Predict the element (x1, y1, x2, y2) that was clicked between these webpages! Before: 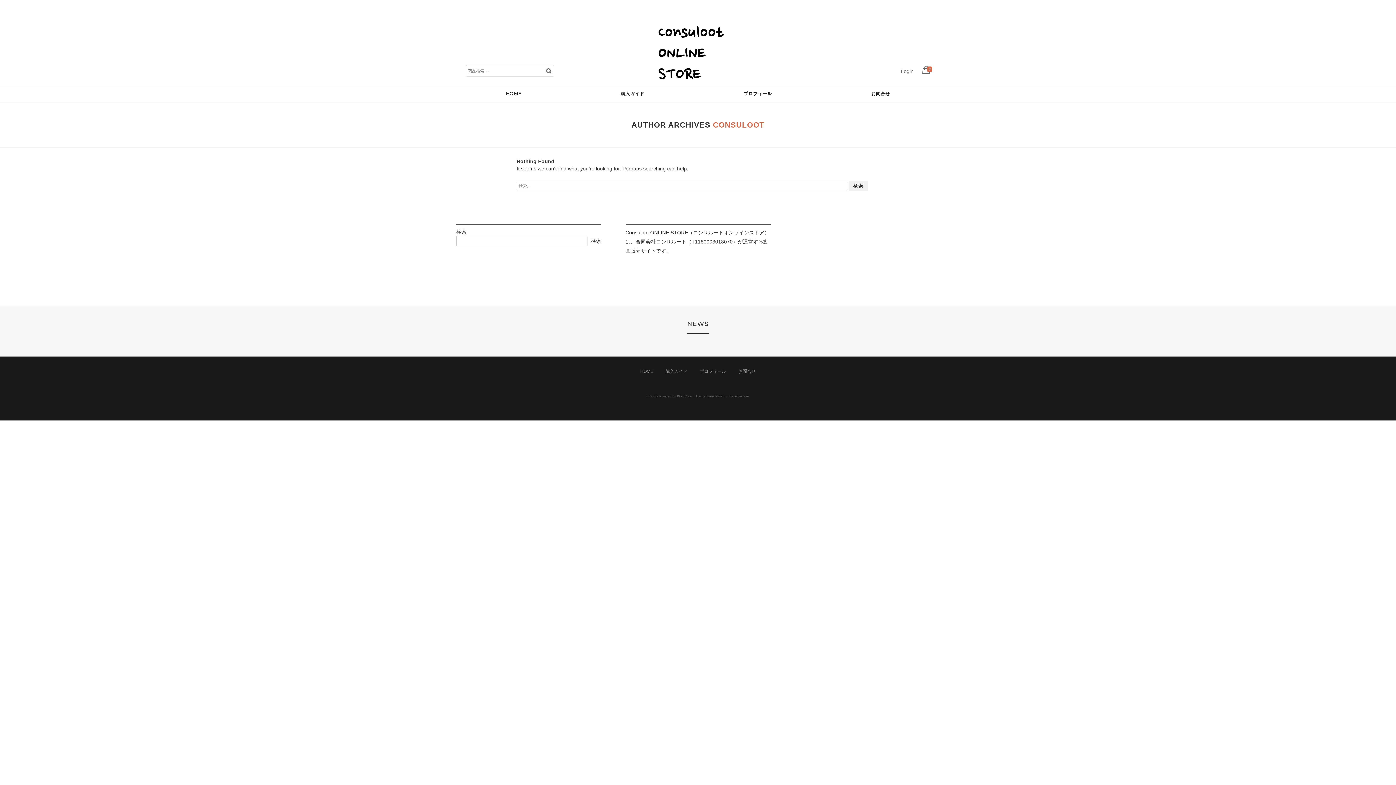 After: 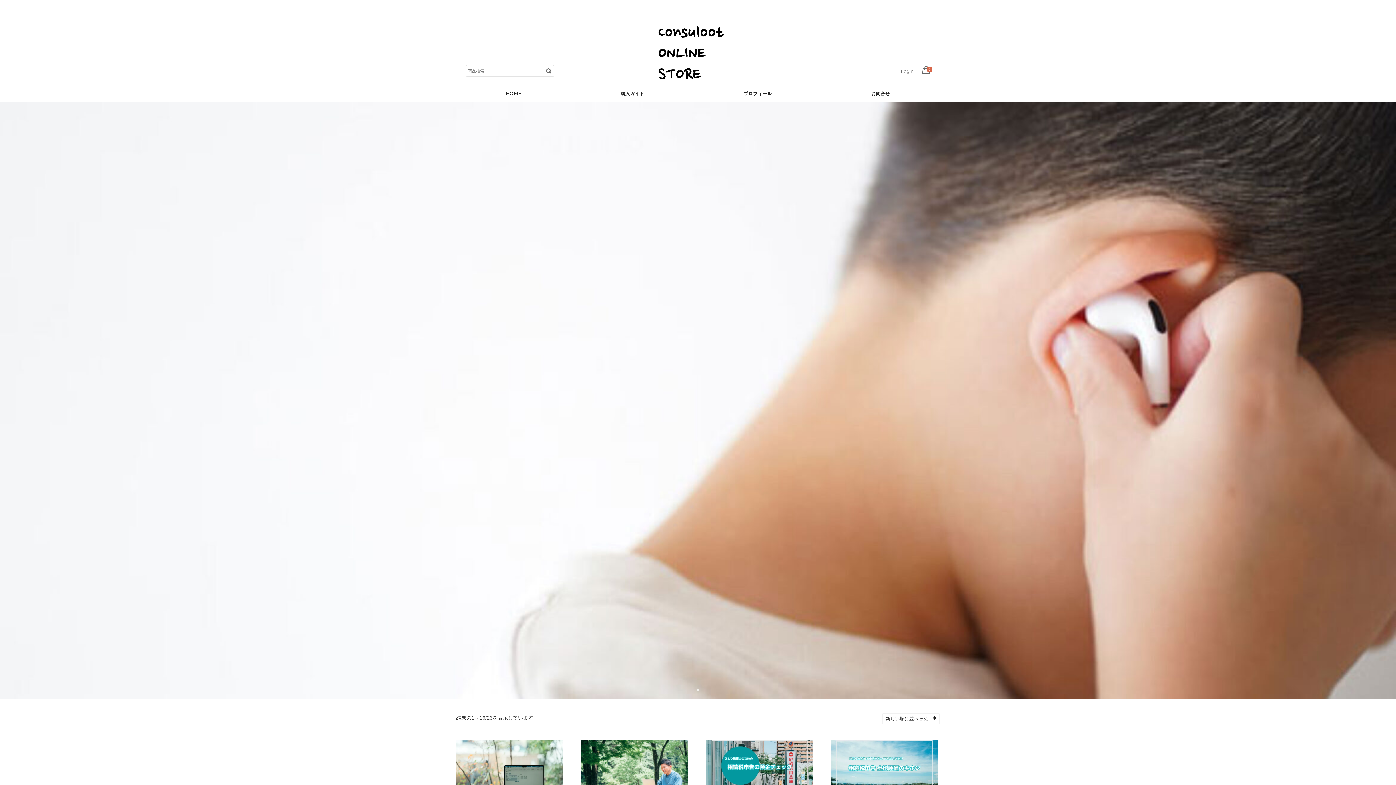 Action: label: HOME bbox: (456, 86, 571, 100)